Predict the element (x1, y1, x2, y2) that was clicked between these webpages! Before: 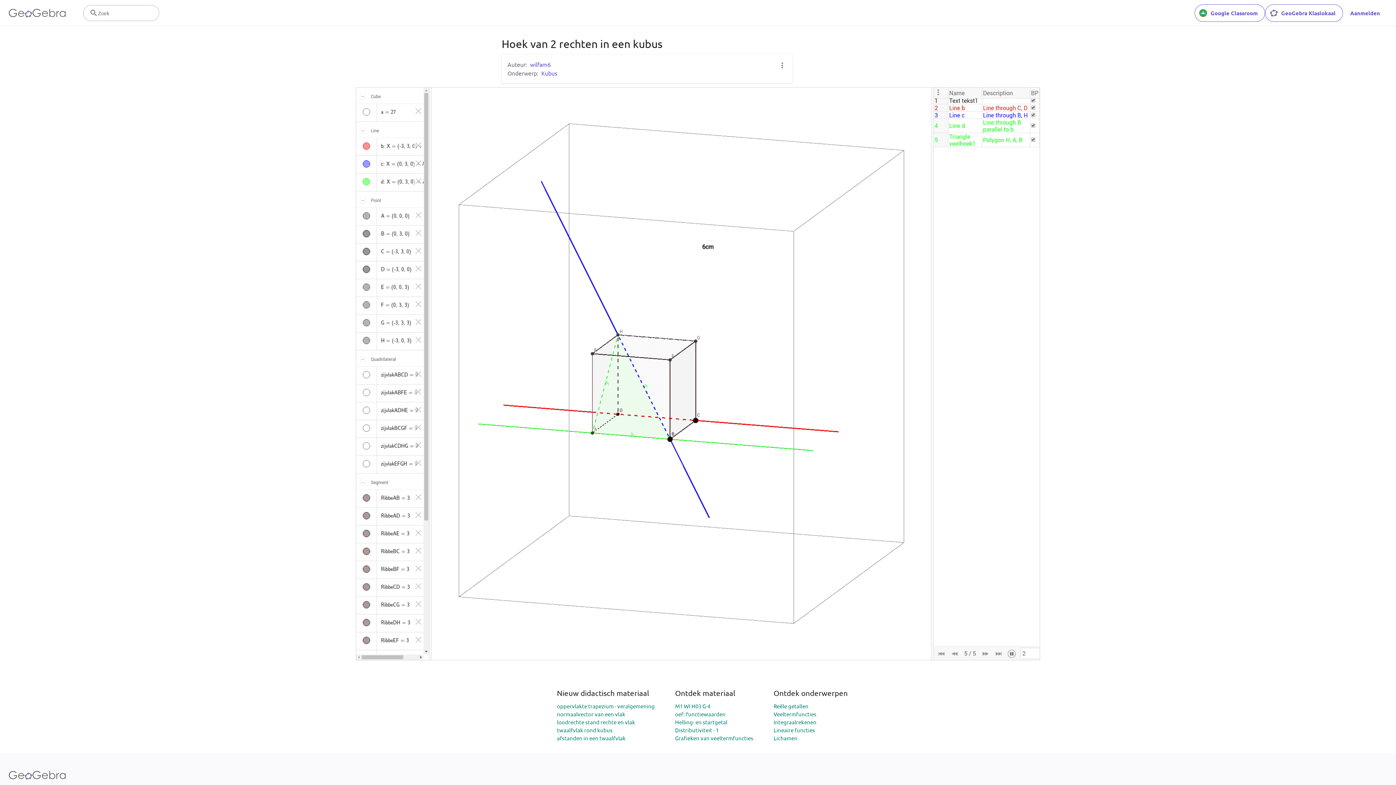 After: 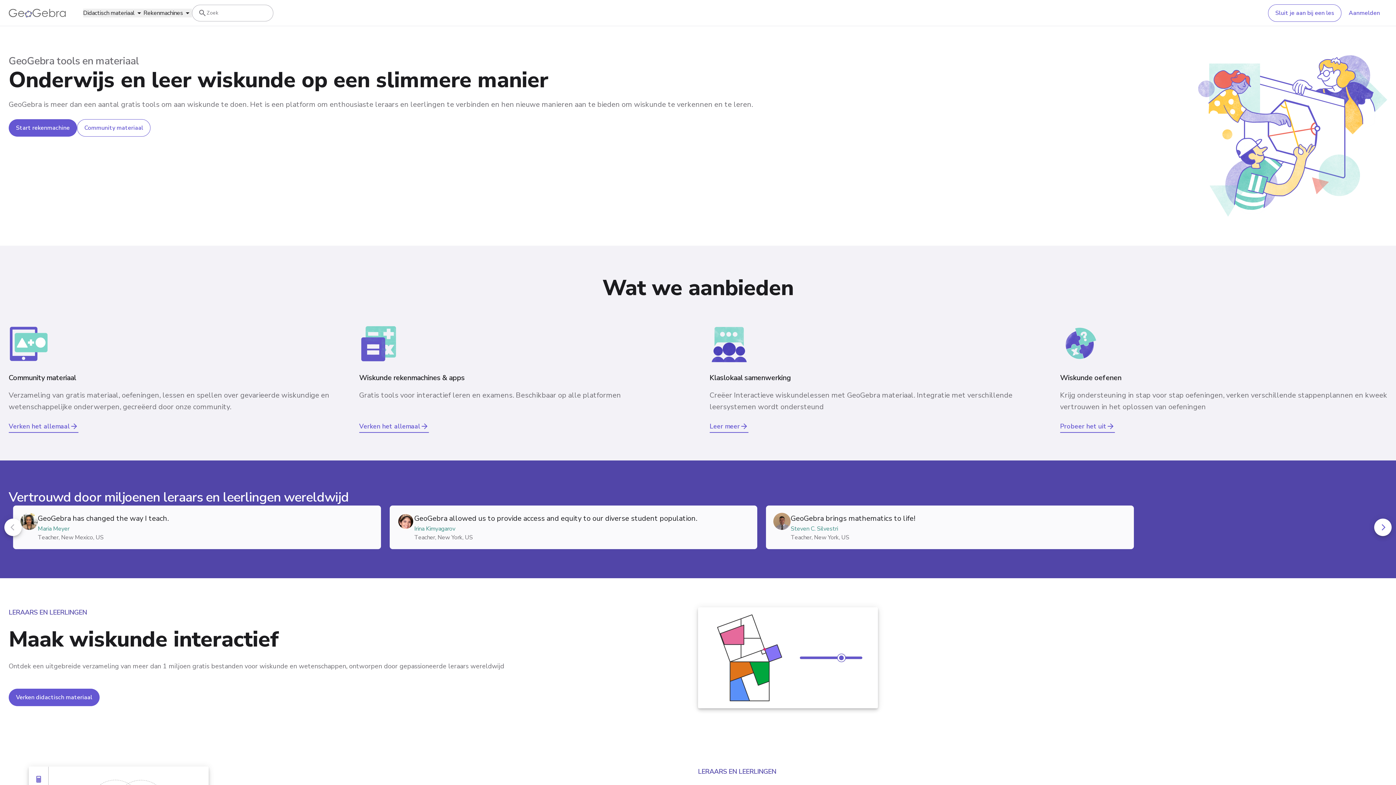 Action: bbox: (8, 765, 65, 785)